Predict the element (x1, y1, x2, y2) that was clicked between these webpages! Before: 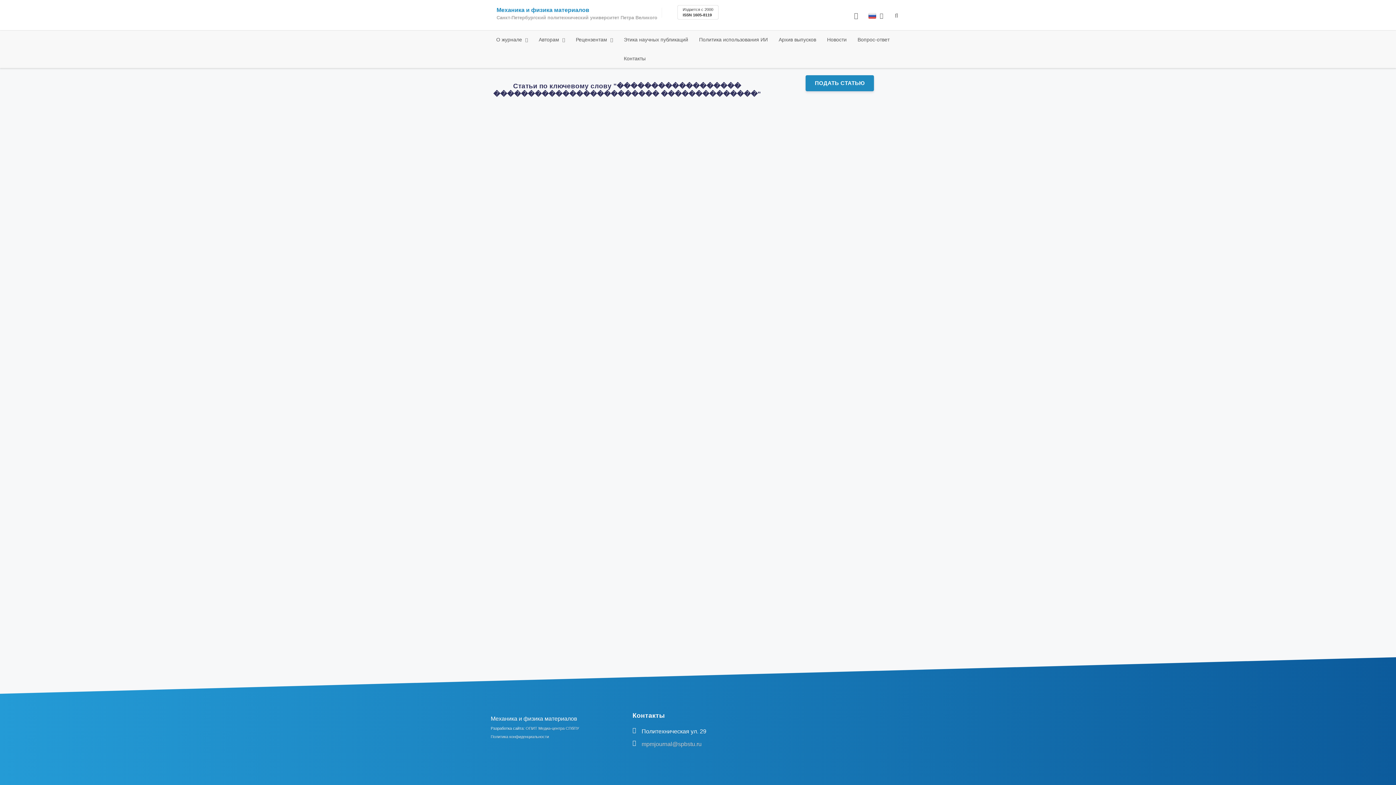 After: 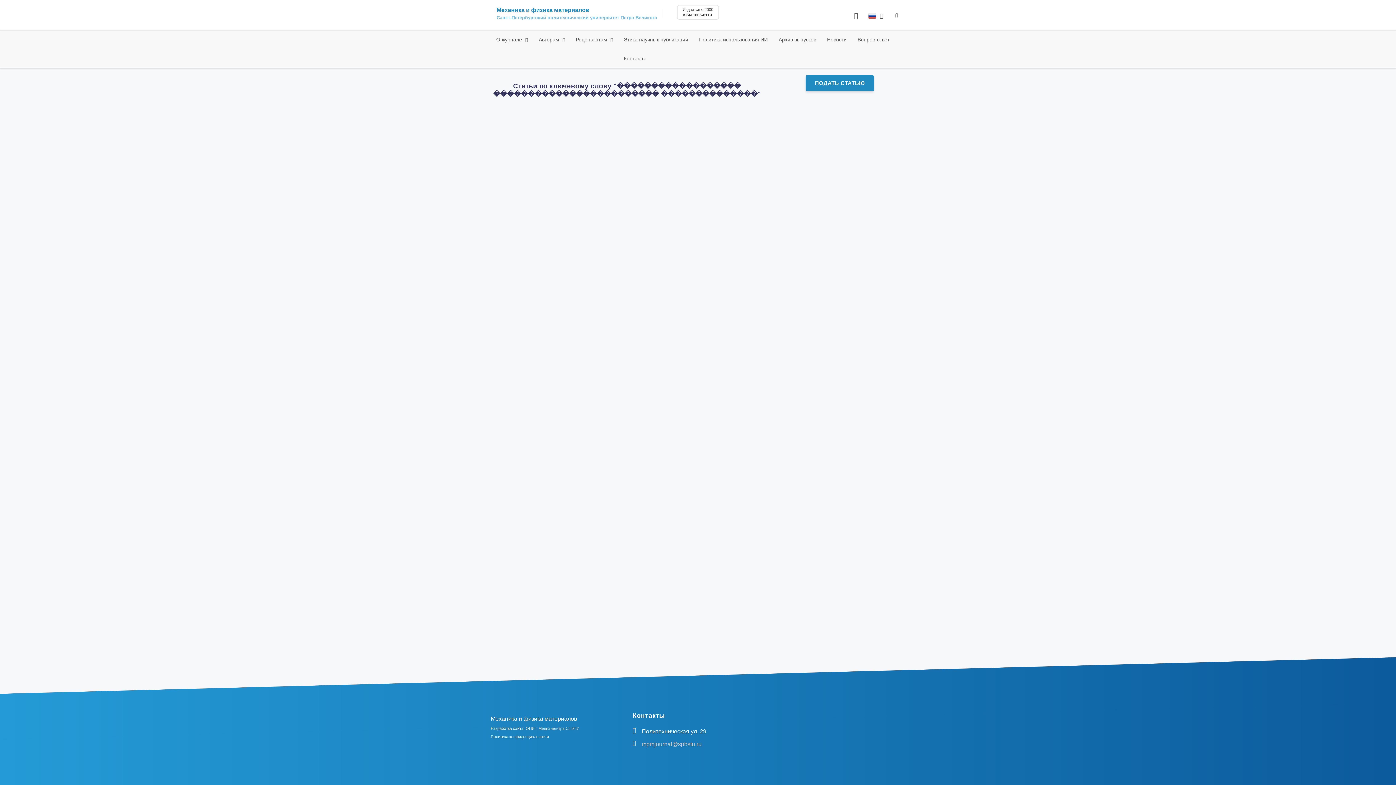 Action: label: Санкт-Петербургский политехнический университет Петра Великого bbox: (496, 14, 657, 20)